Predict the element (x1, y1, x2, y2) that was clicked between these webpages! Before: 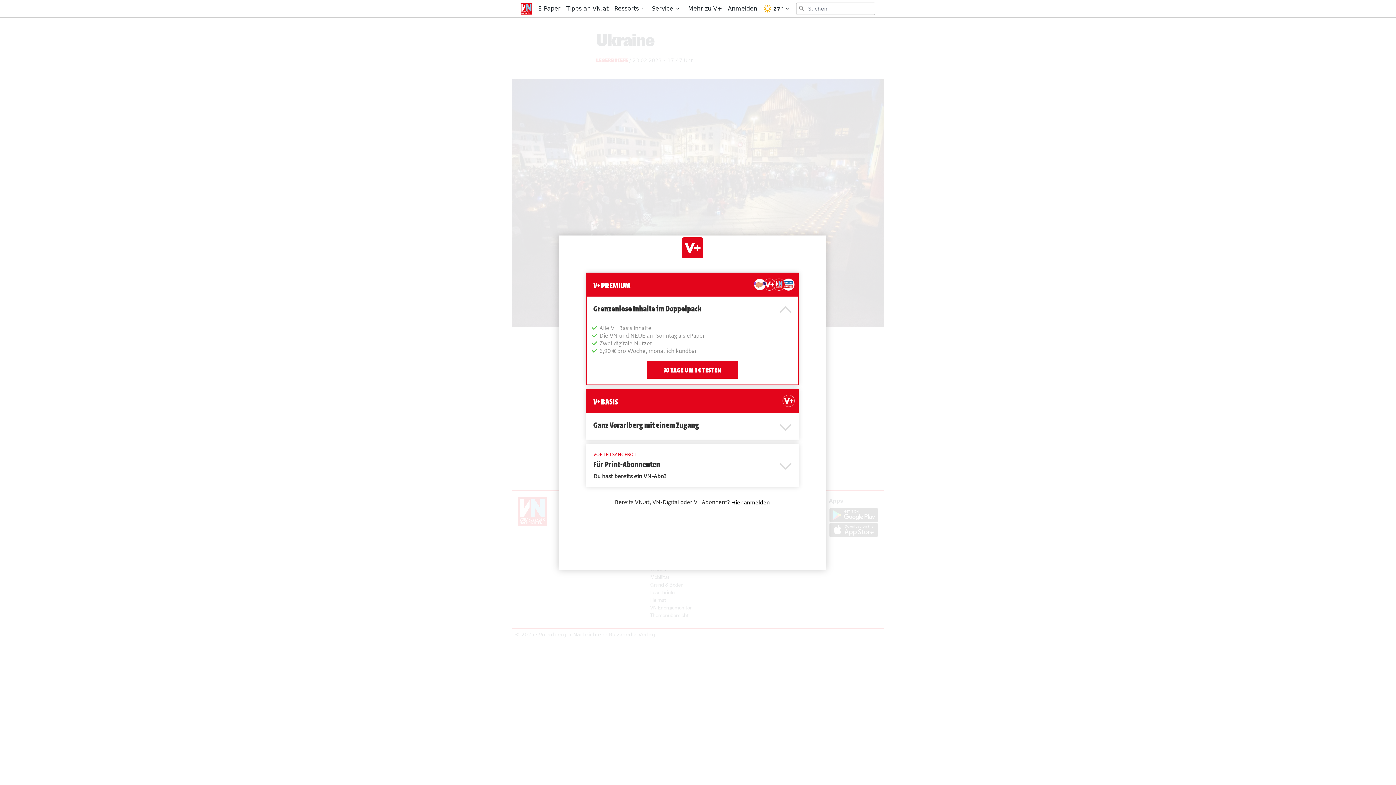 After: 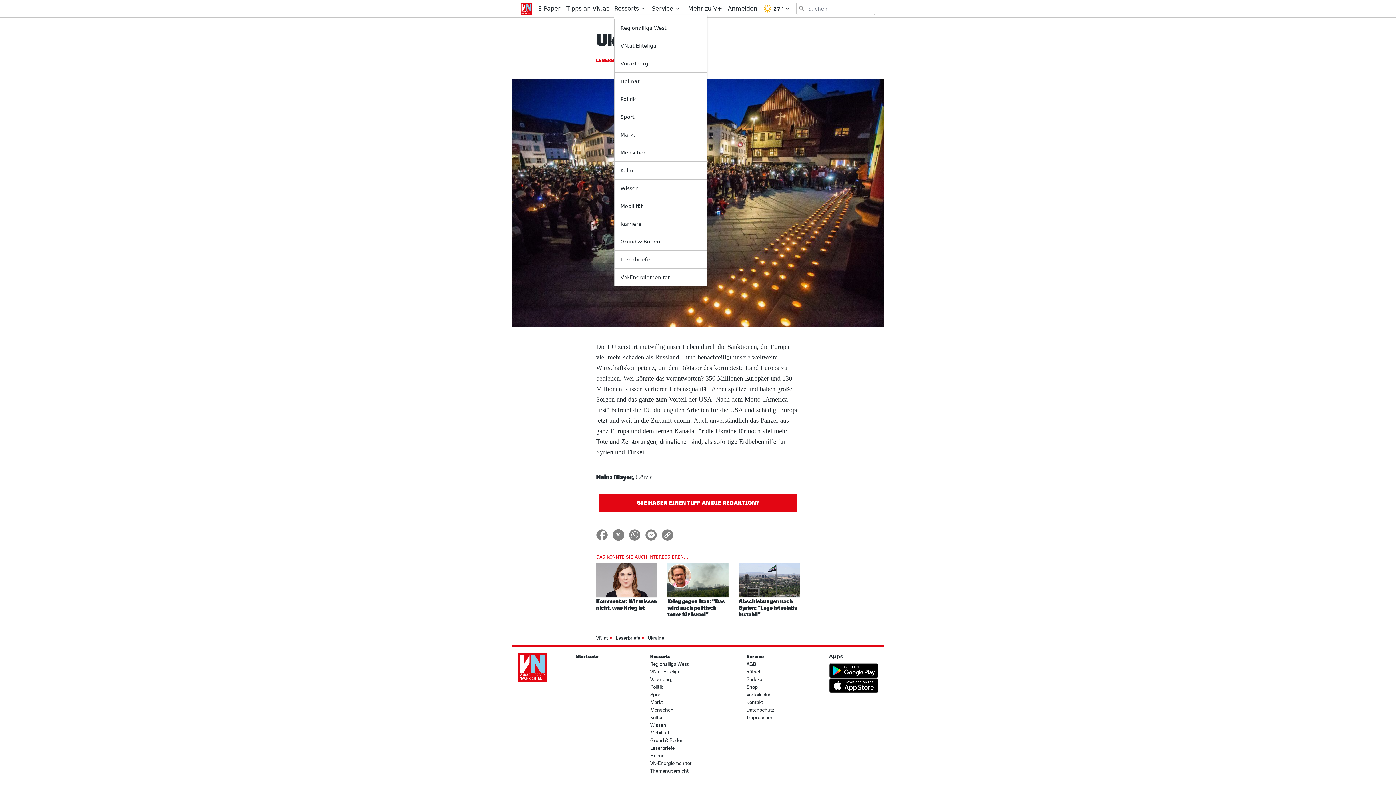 Action: label: Ressorts bbox: (614, 2, 646, 14)